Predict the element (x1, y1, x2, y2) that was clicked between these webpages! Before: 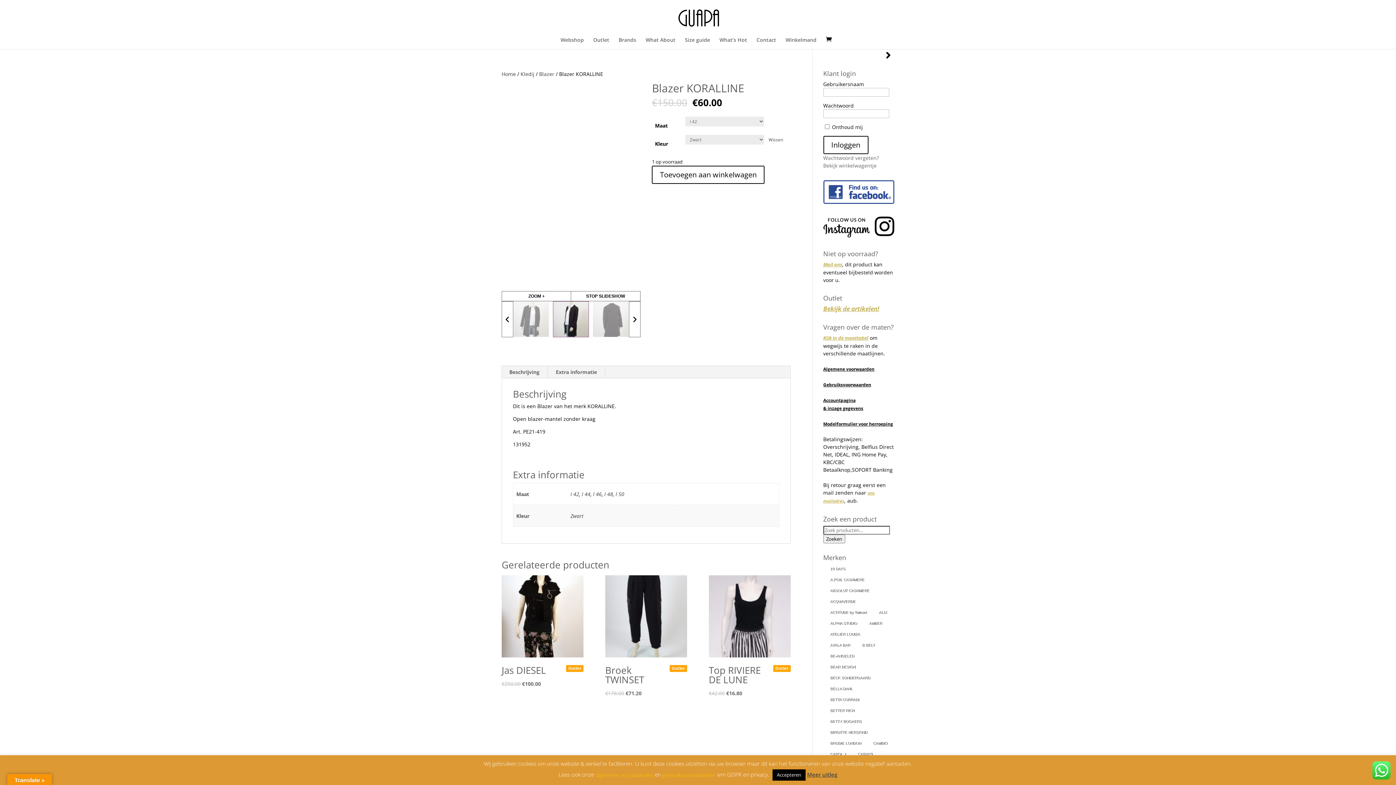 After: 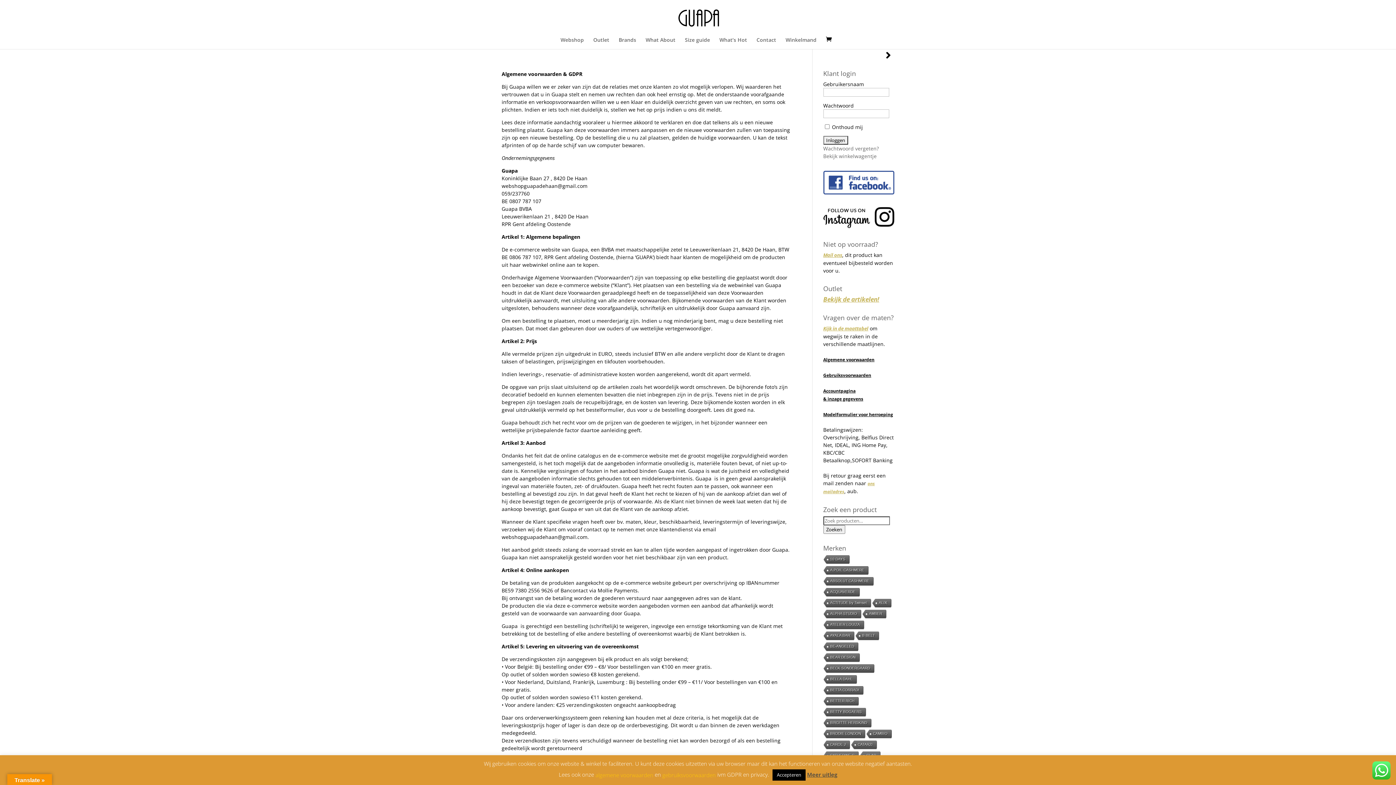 Action: label: Algemene voorwaarden bbox: (823, 366, 874, 372)